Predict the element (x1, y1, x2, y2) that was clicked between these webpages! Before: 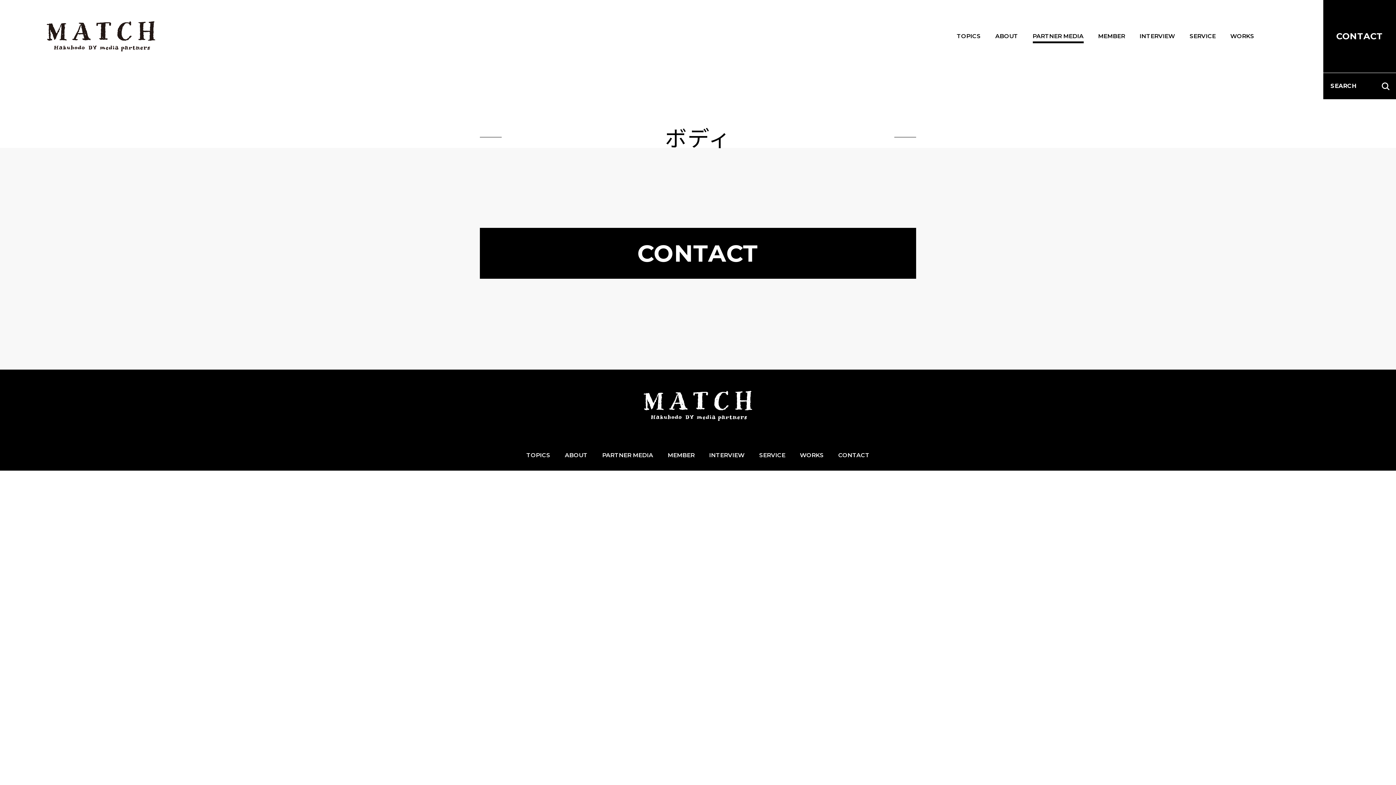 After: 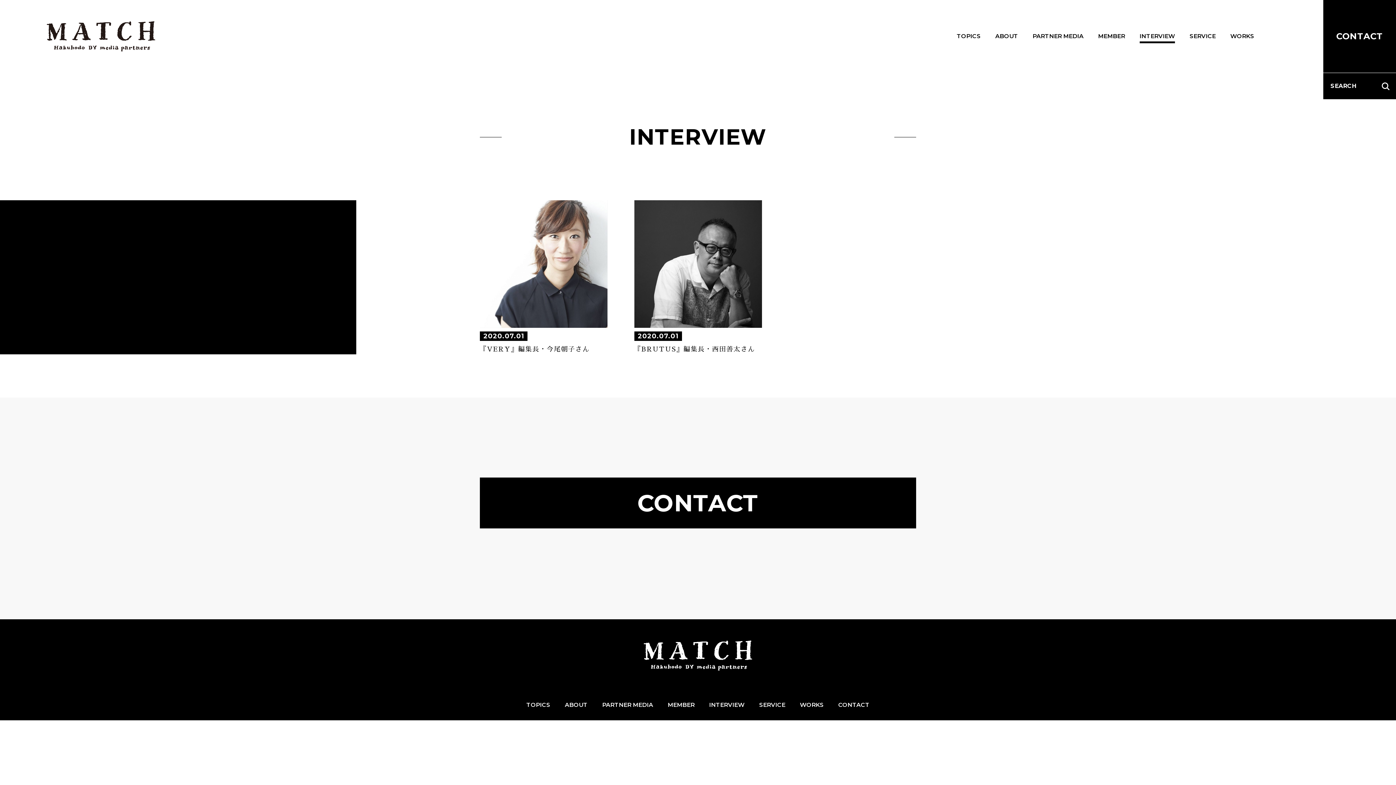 Action: label: INTERVIEW bbox: (1139, 29, 1175, 42)